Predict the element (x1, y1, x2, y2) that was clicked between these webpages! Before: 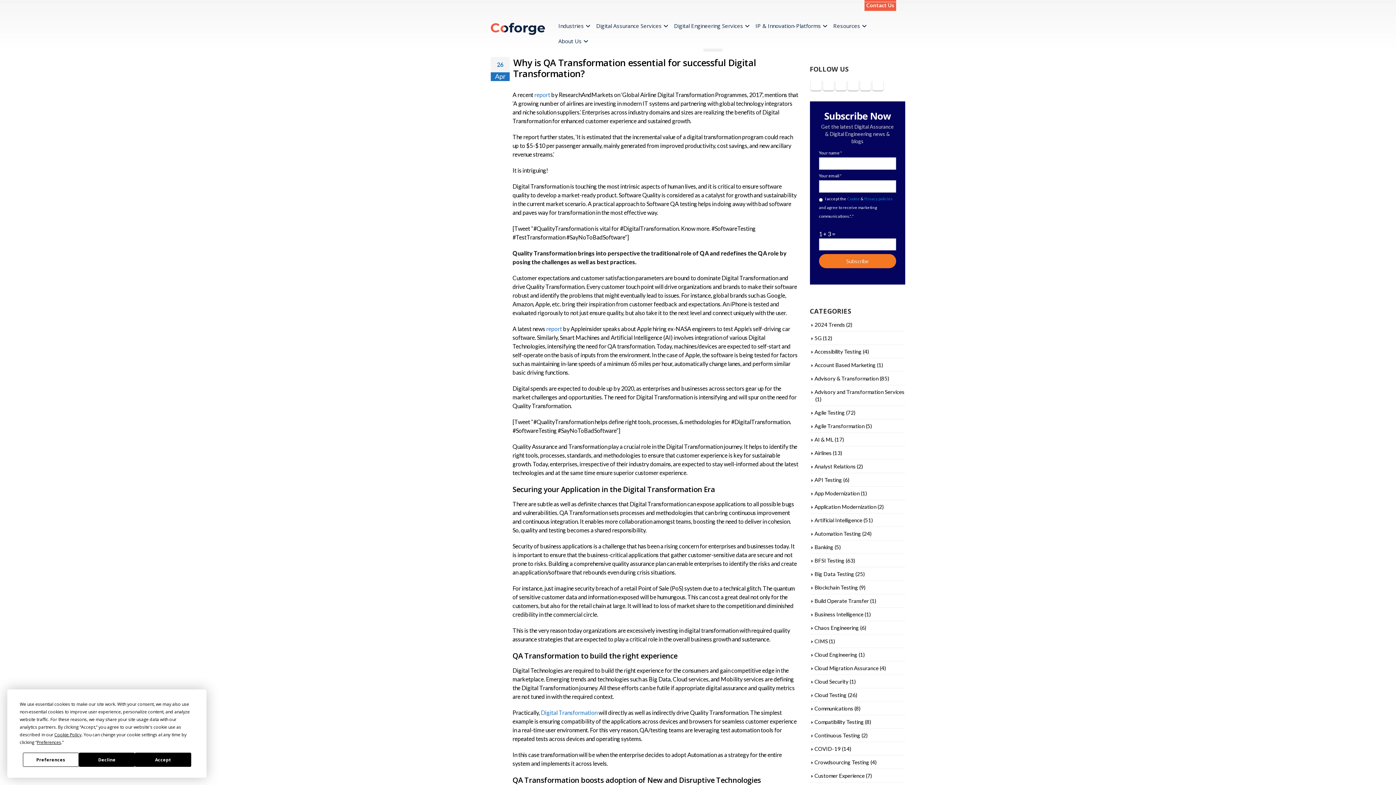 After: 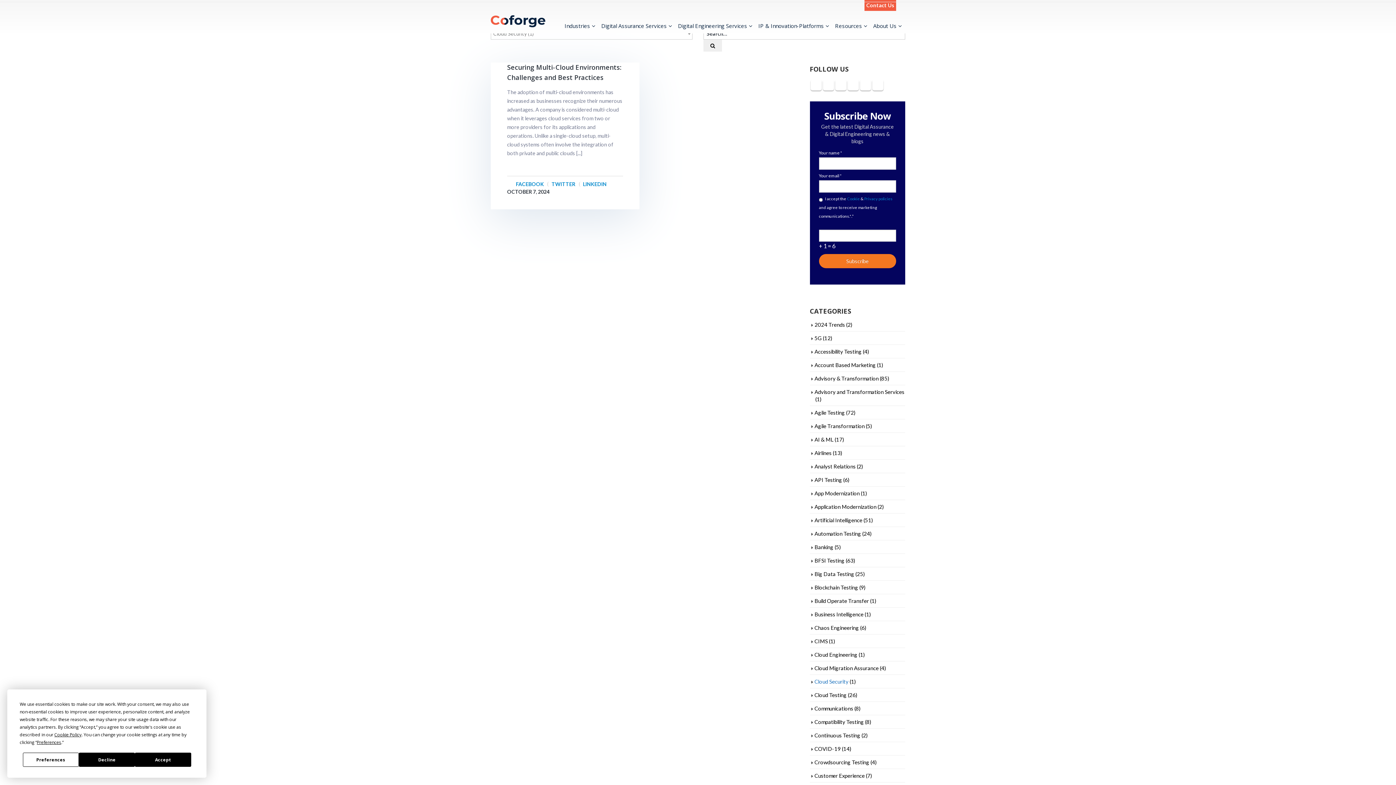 Action: label: Cloud Security bbox: (814, 678, 848, 685)